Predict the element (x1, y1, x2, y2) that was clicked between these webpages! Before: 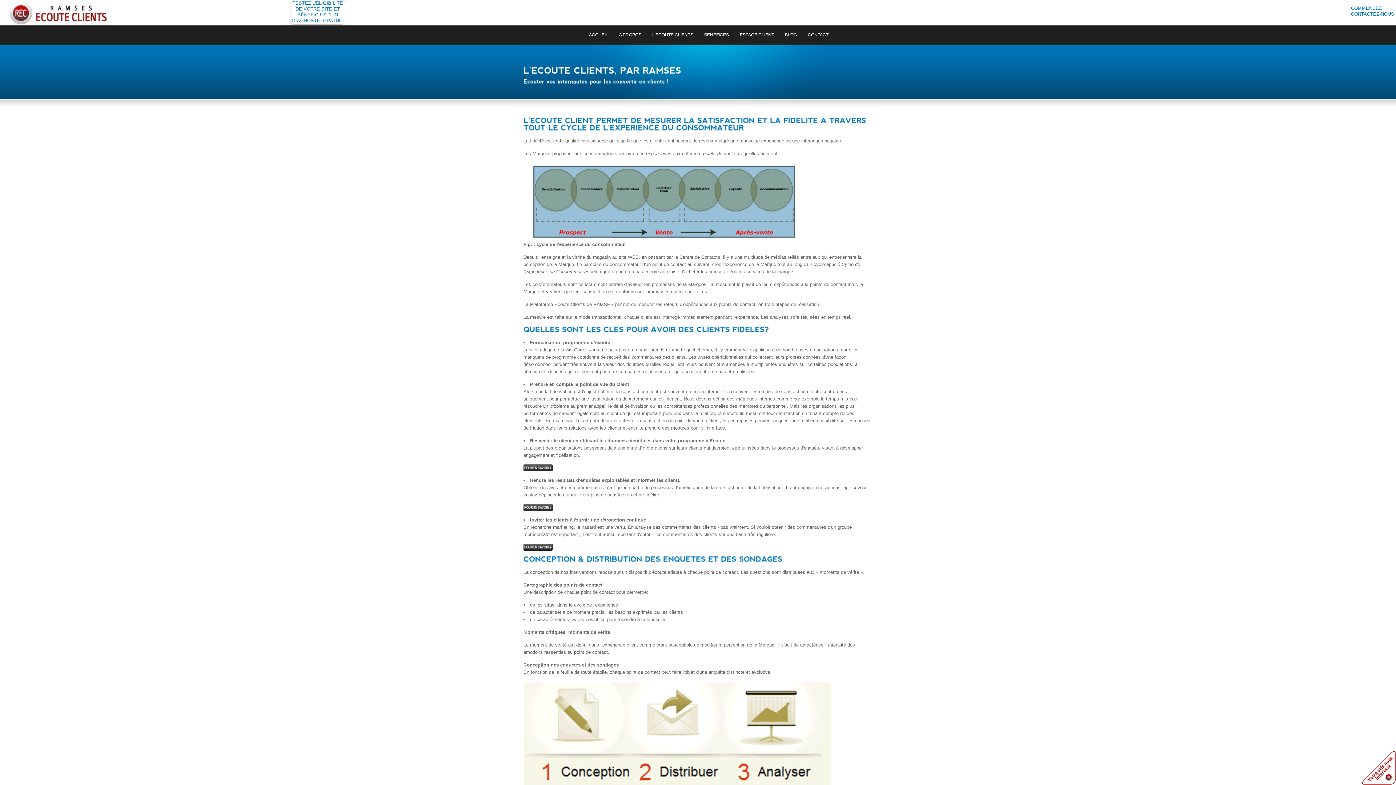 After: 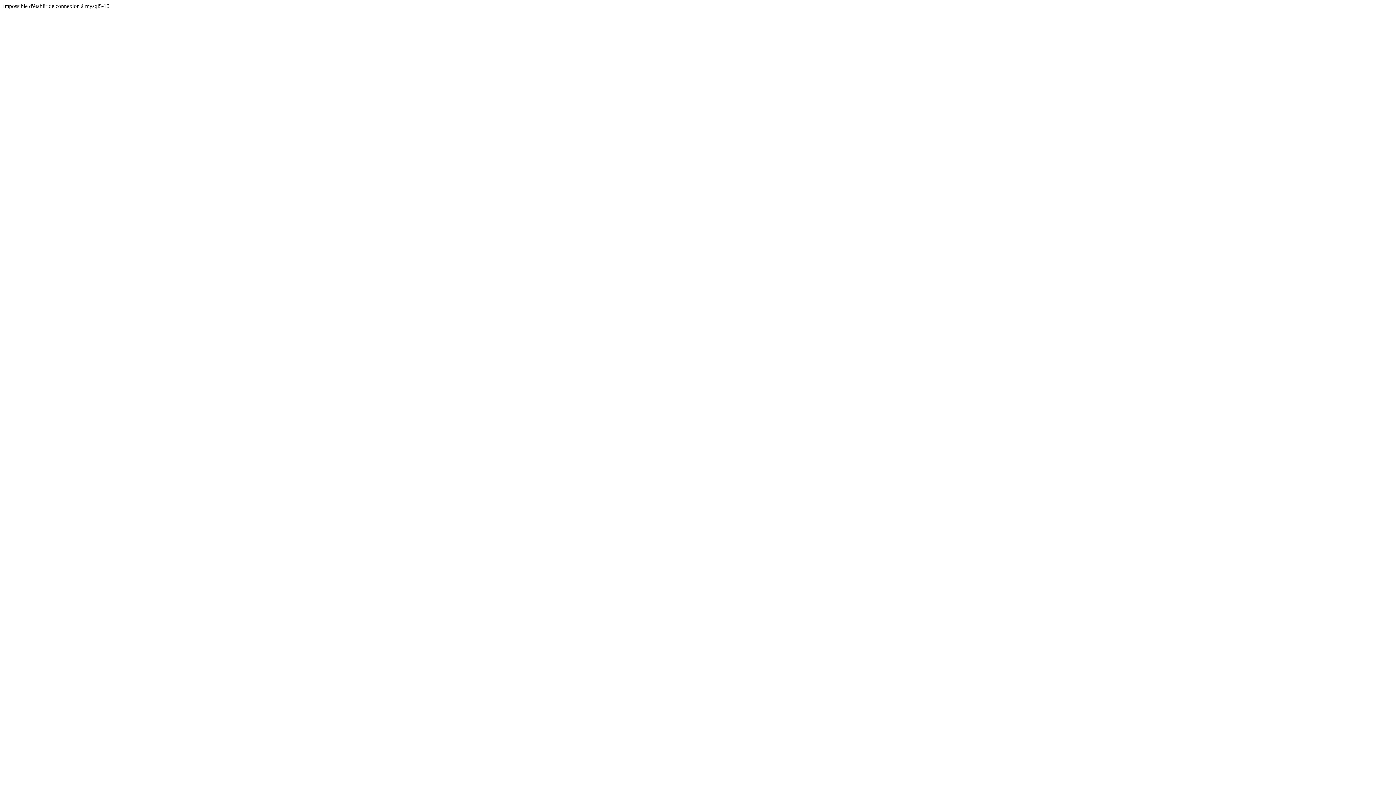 Action: bbox: (290, 0, 345, 23) label: TESTEZ L'ÉLIGIBILITÉ DE VOTRE SITE ET BÉNÉFICIEZ D'UN DIAGNOSTIC GRATUIT